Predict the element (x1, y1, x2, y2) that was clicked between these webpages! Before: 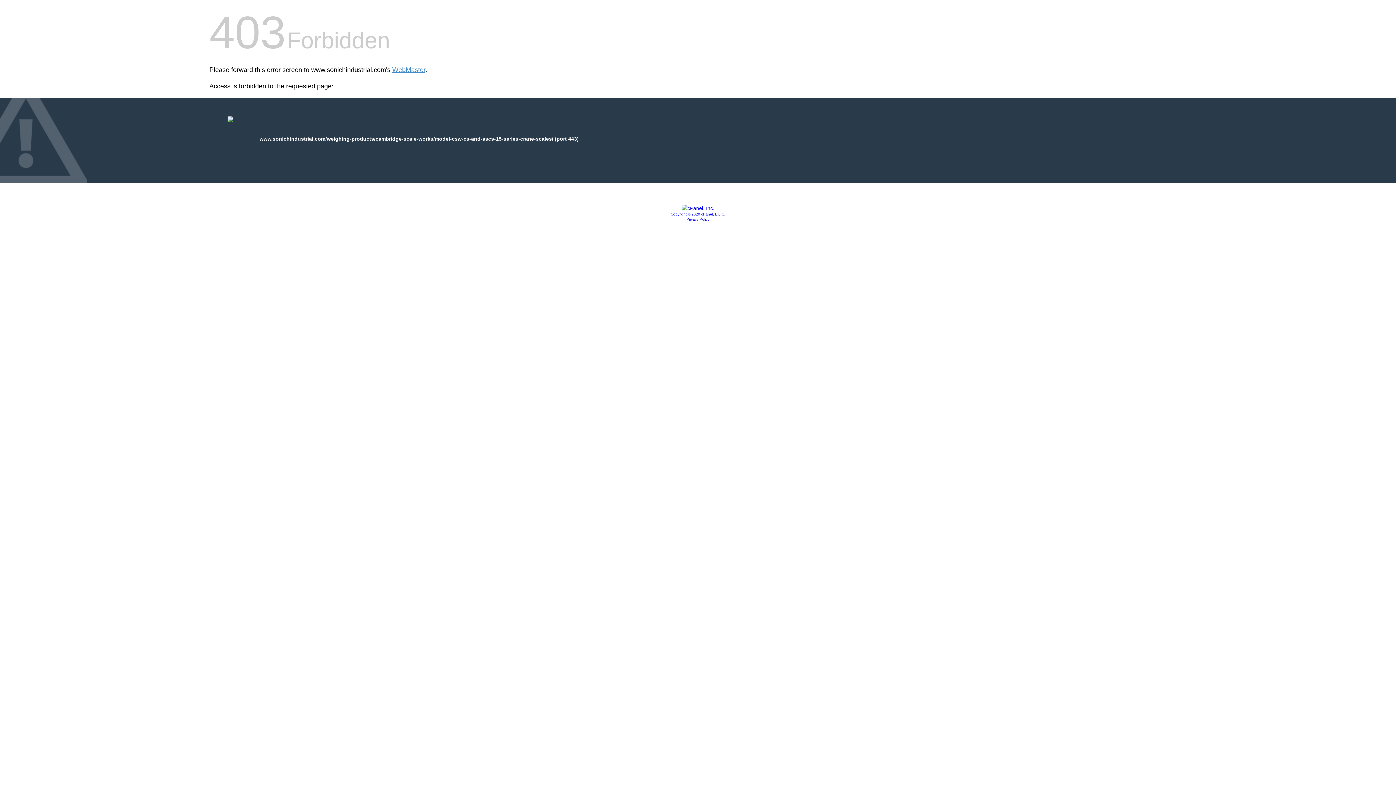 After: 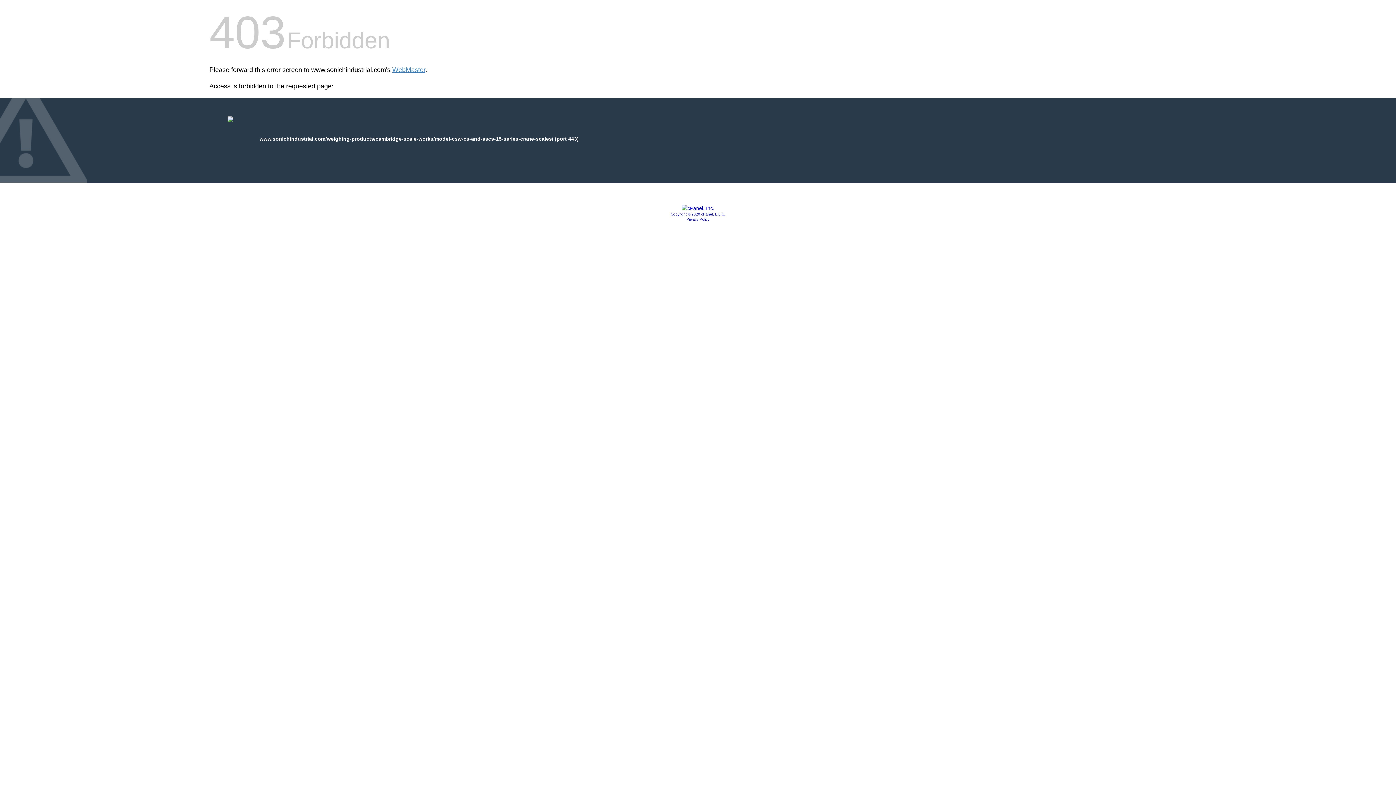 Action: label: Copyright © 2020 cPanel, L.L.C. bbox: (670, 212, 725, 216)